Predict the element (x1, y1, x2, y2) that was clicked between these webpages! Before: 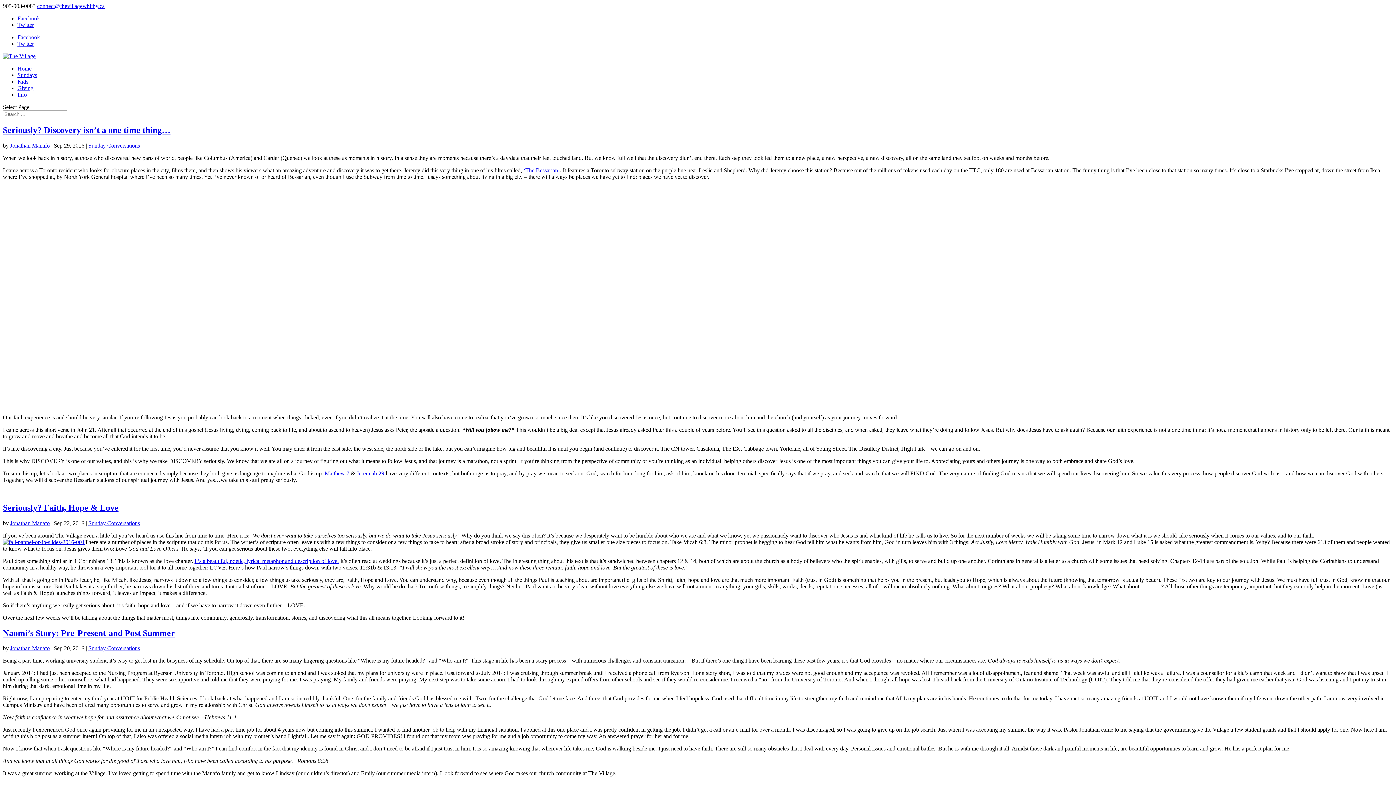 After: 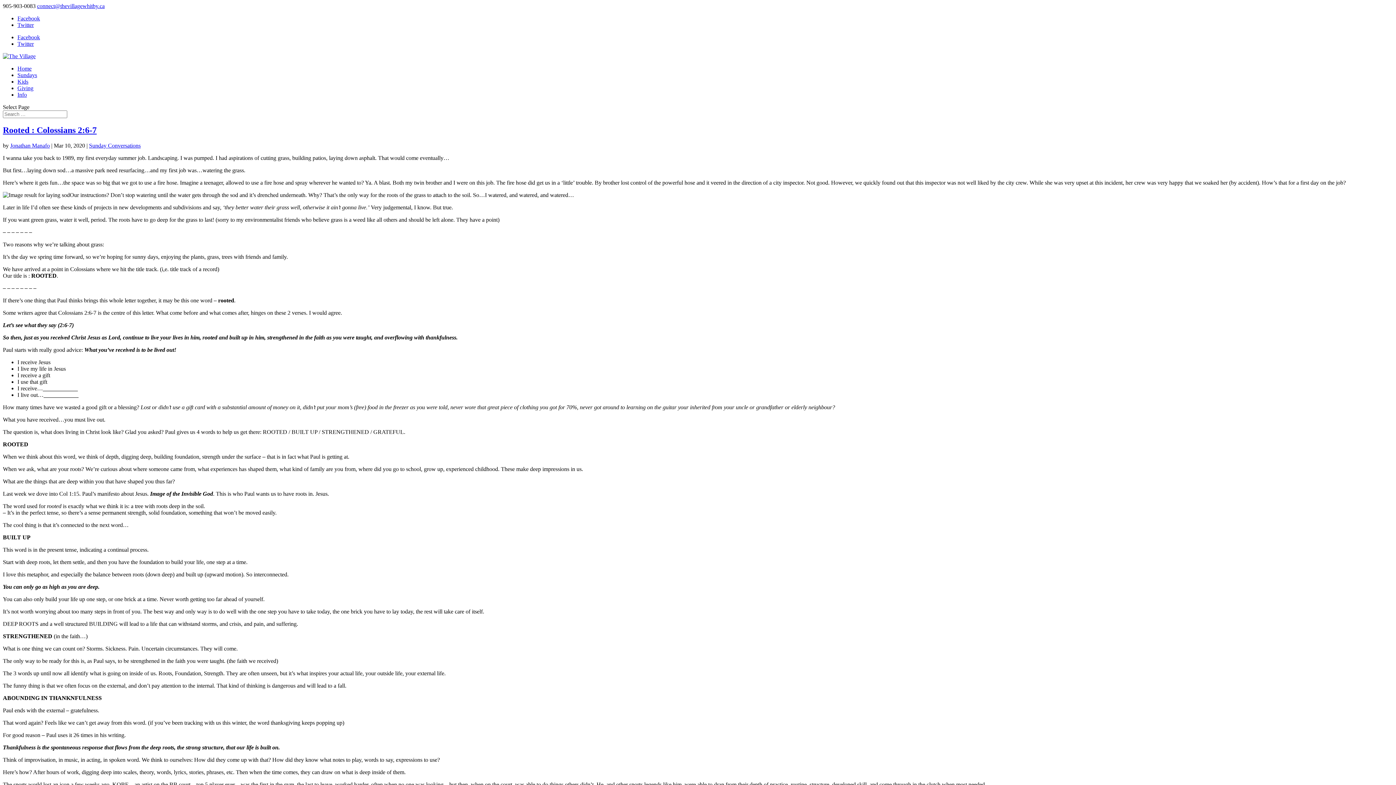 Action: bbox: (88, 520, 140, 526) label: Sunday Conversations